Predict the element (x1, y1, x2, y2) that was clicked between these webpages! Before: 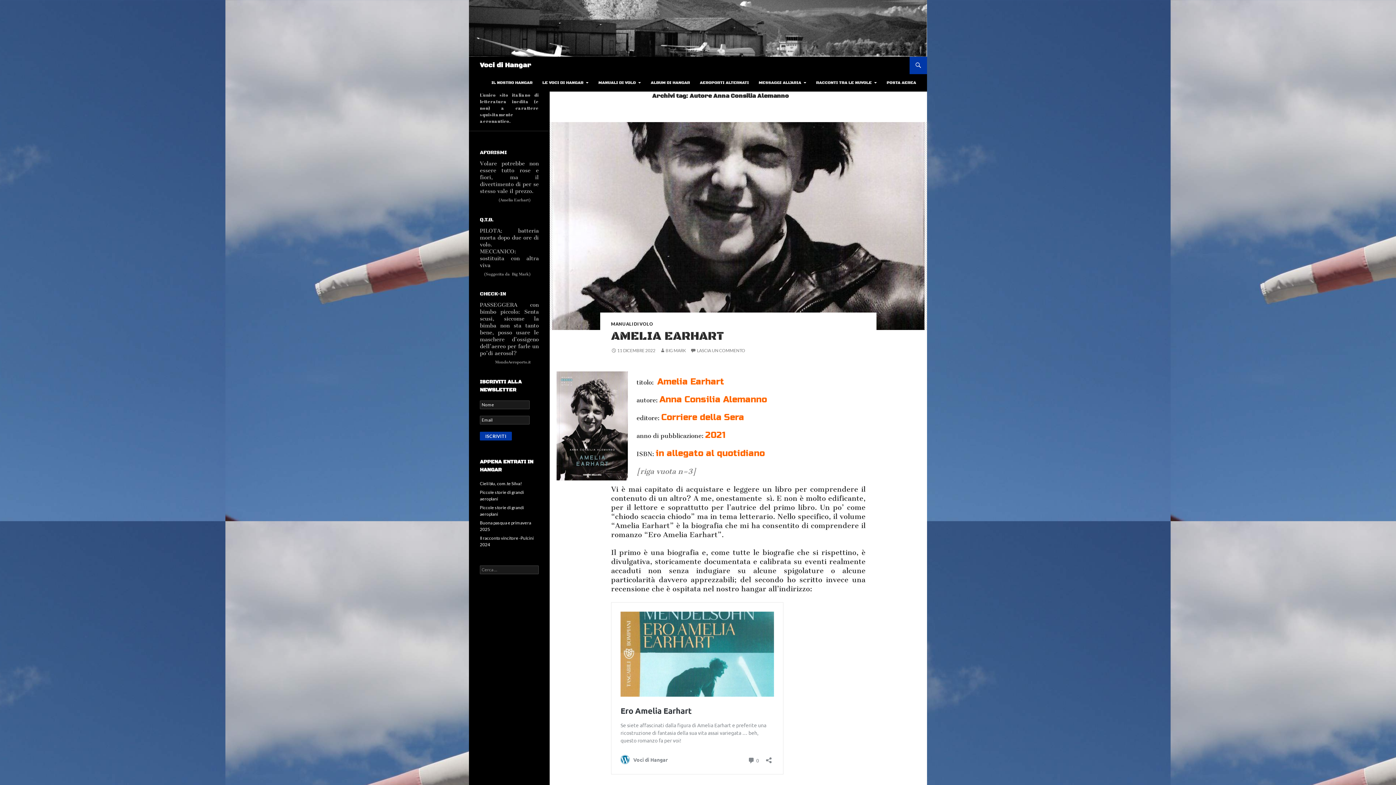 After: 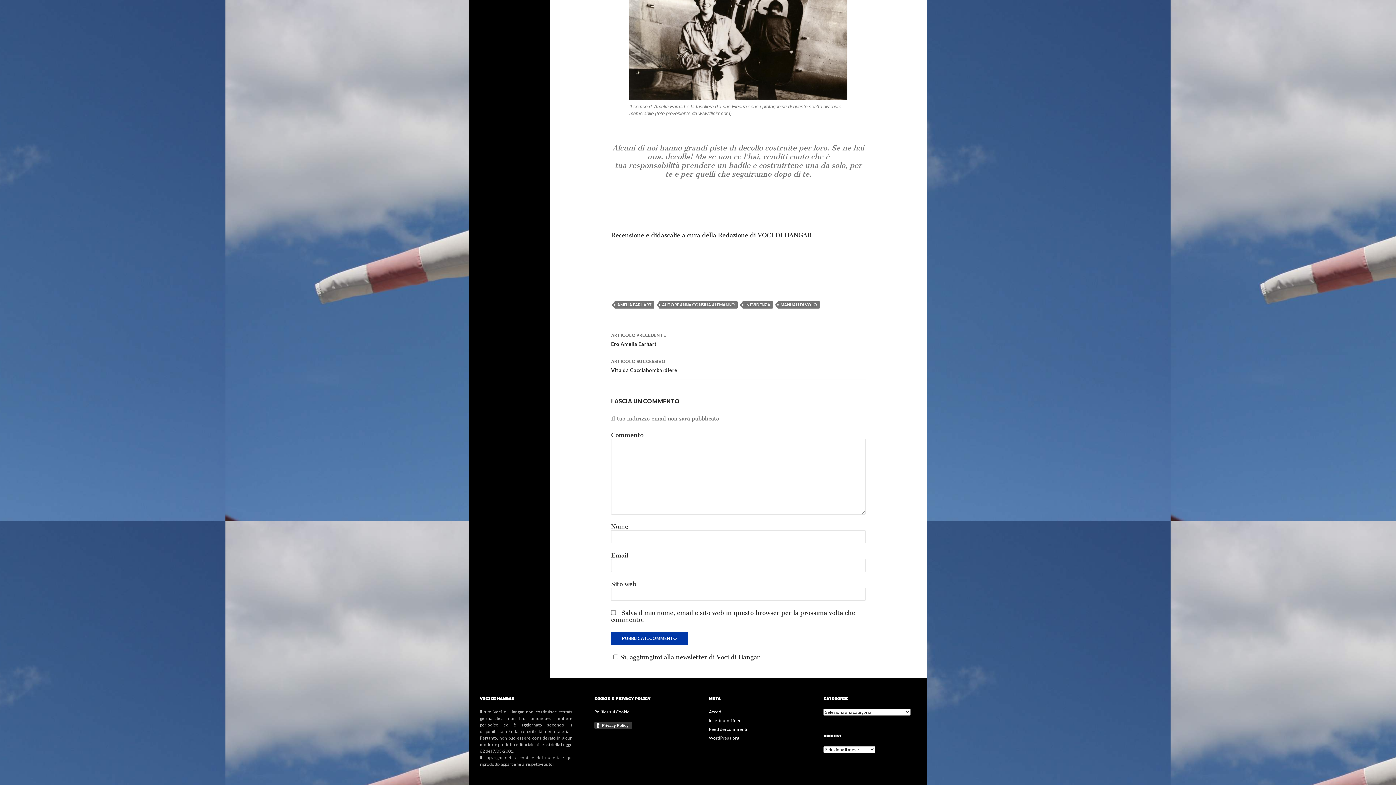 Action: label: LASCIA UN COMMENTO bbox: (690, 348, 745, 353)